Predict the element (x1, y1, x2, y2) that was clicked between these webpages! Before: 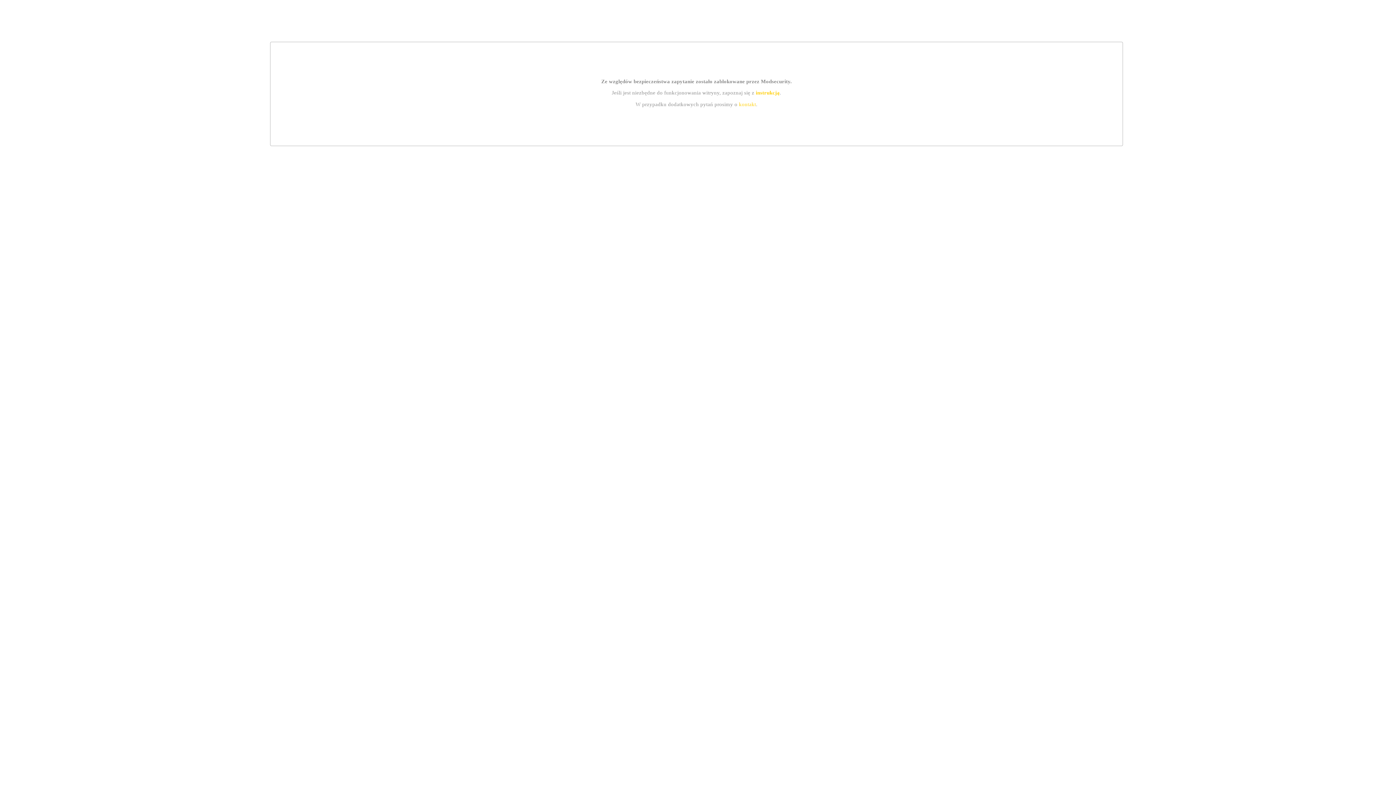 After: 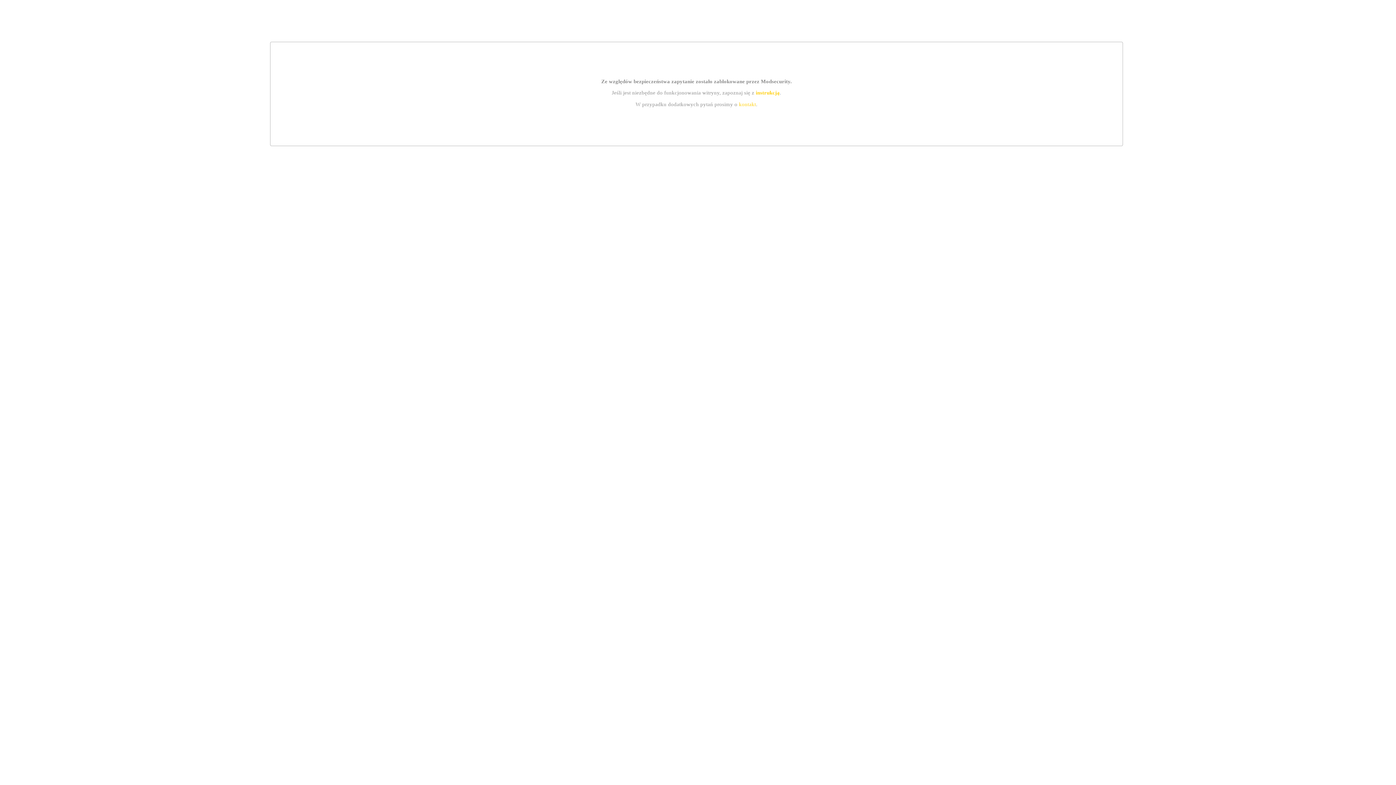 Action: label: kontakt bbox: (739, 101, 756, 107)